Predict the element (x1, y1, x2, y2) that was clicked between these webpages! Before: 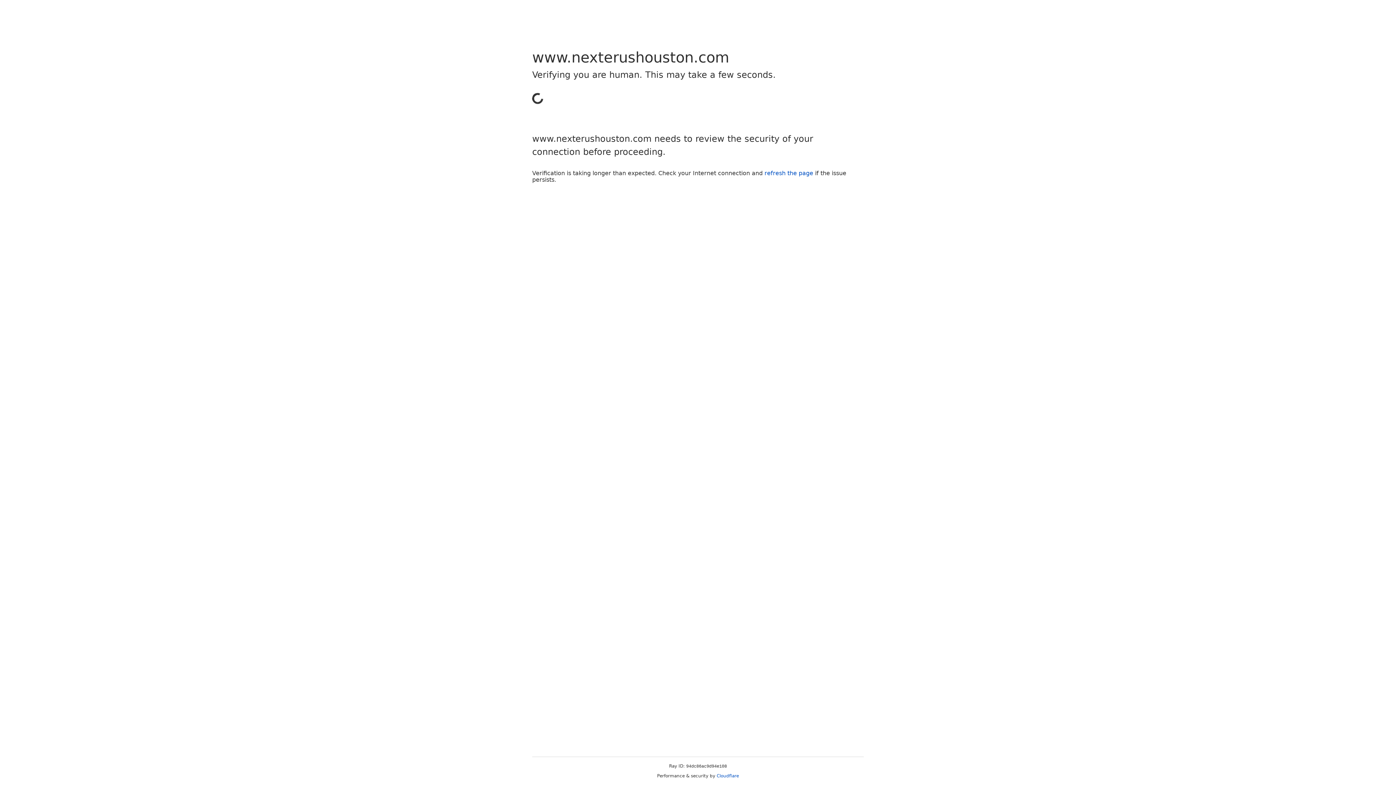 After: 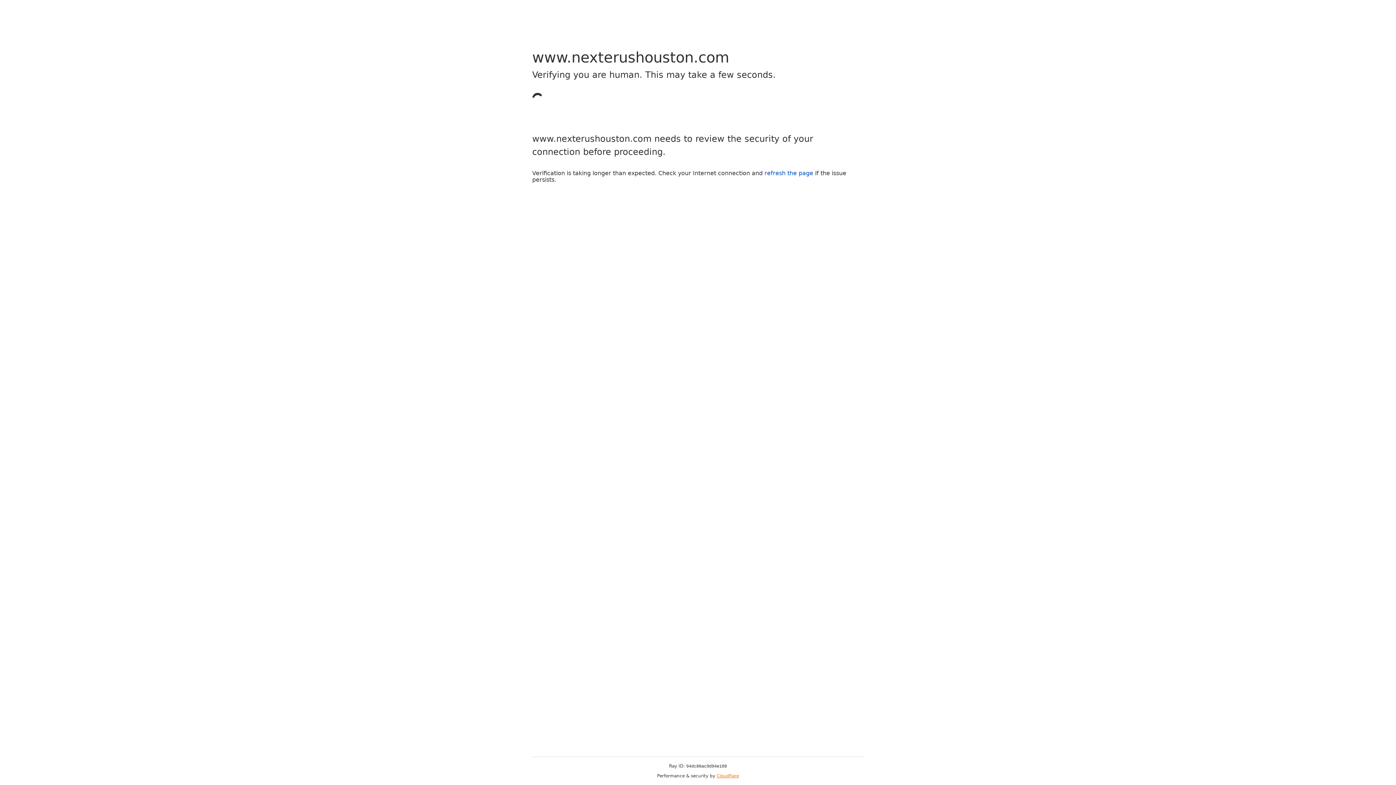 Action: bbox: (716, 773, 739, 778) label: Cloudflare